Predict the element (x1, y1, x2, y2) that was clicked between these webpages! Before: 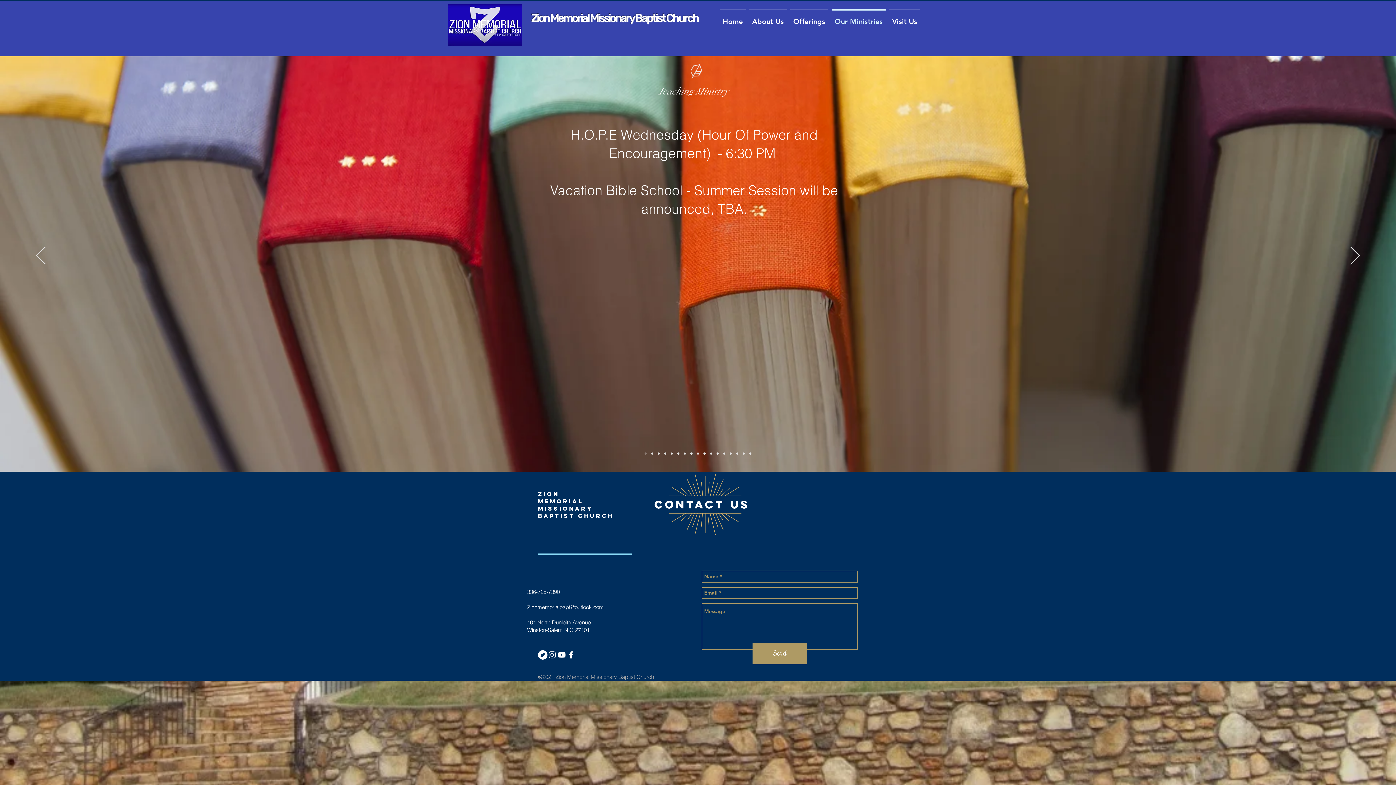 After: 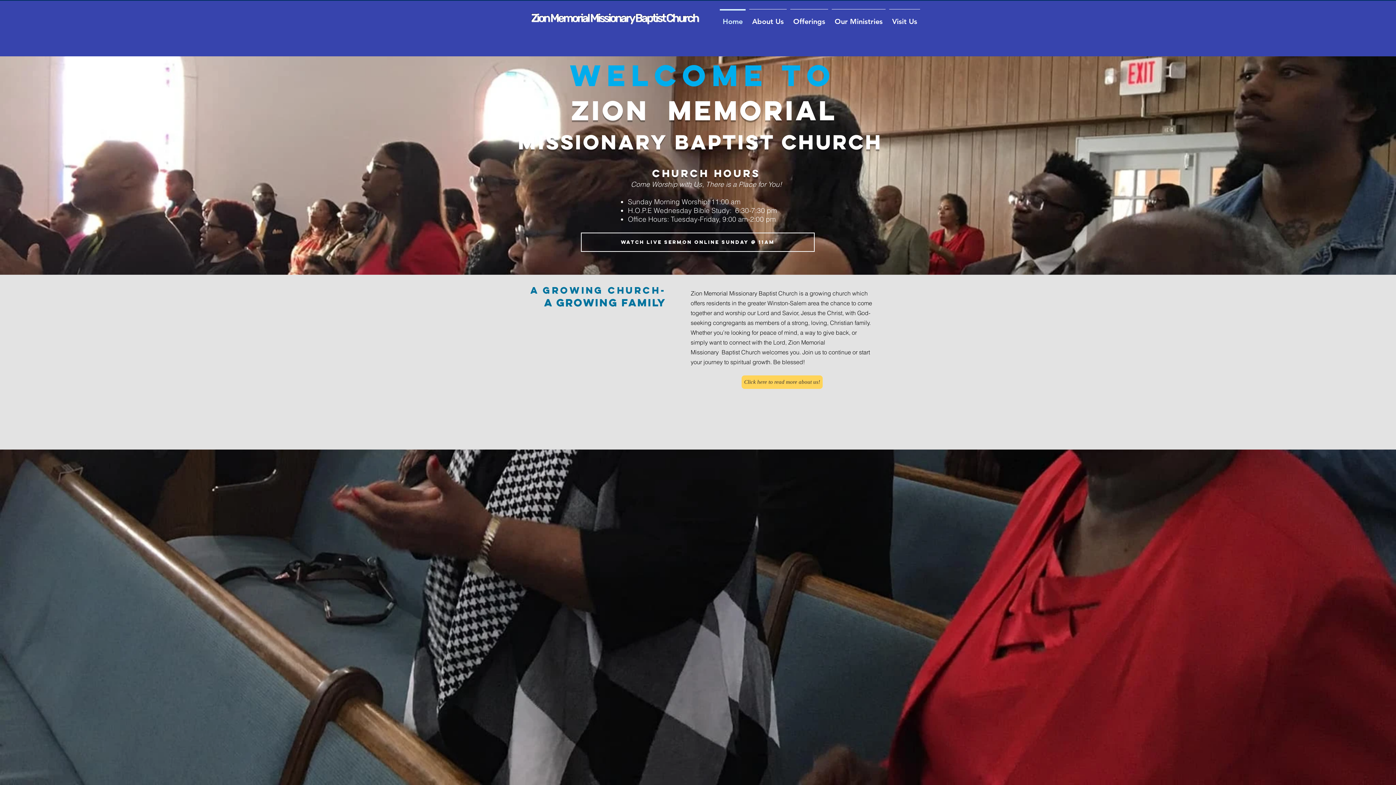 Action: bbox: (710, 452, 712, 454) label: Communication & Technology 